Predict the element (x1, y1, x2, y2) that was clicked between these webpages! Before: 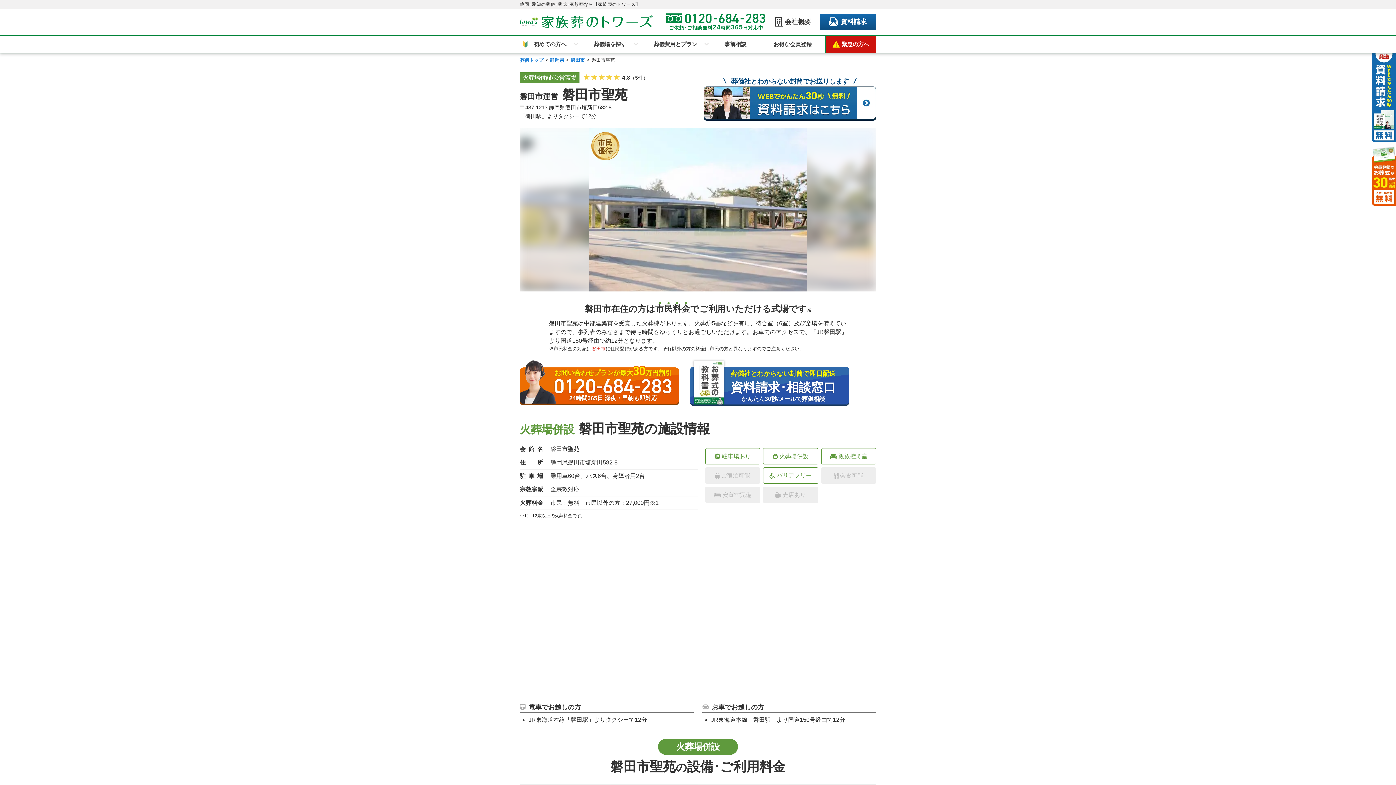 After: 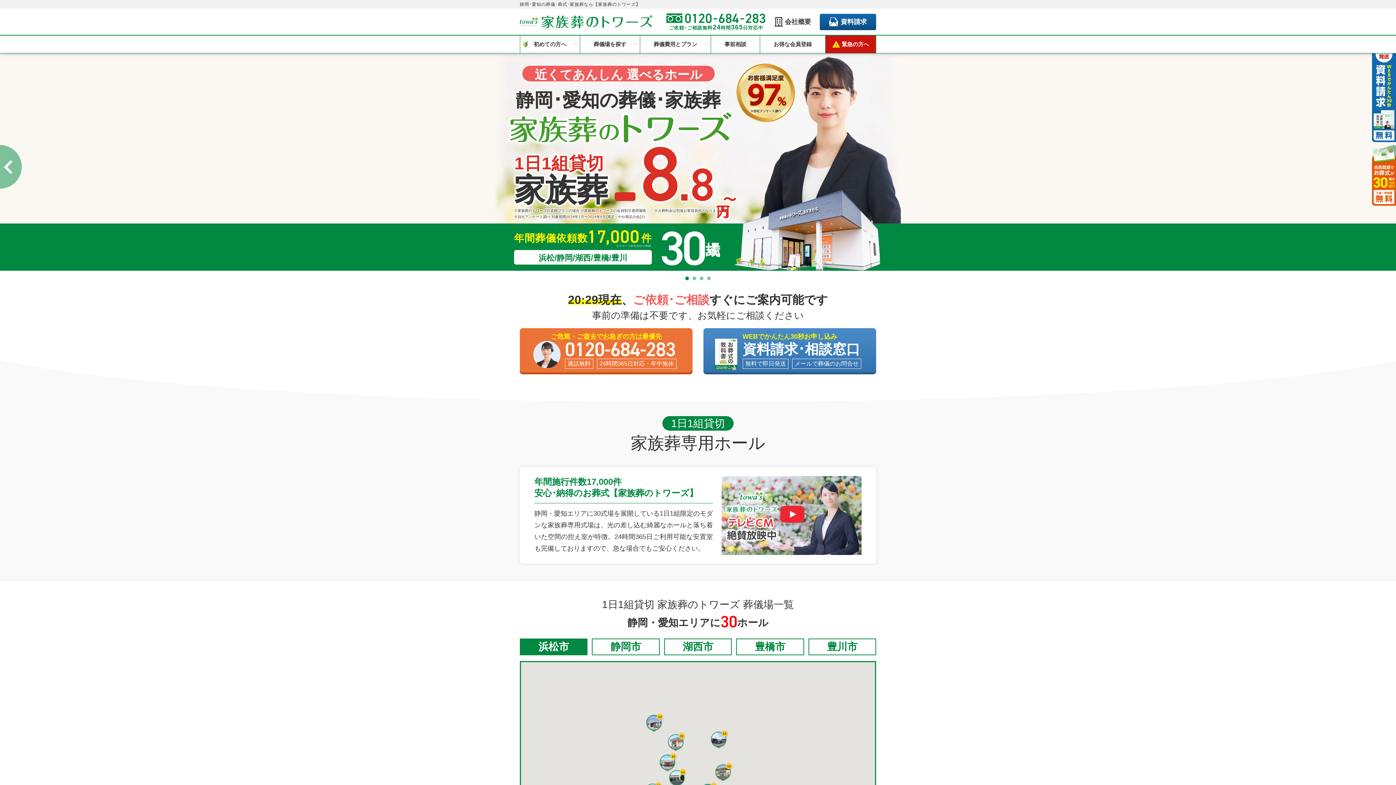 Action: bbox: (520, 15, 652, 28)